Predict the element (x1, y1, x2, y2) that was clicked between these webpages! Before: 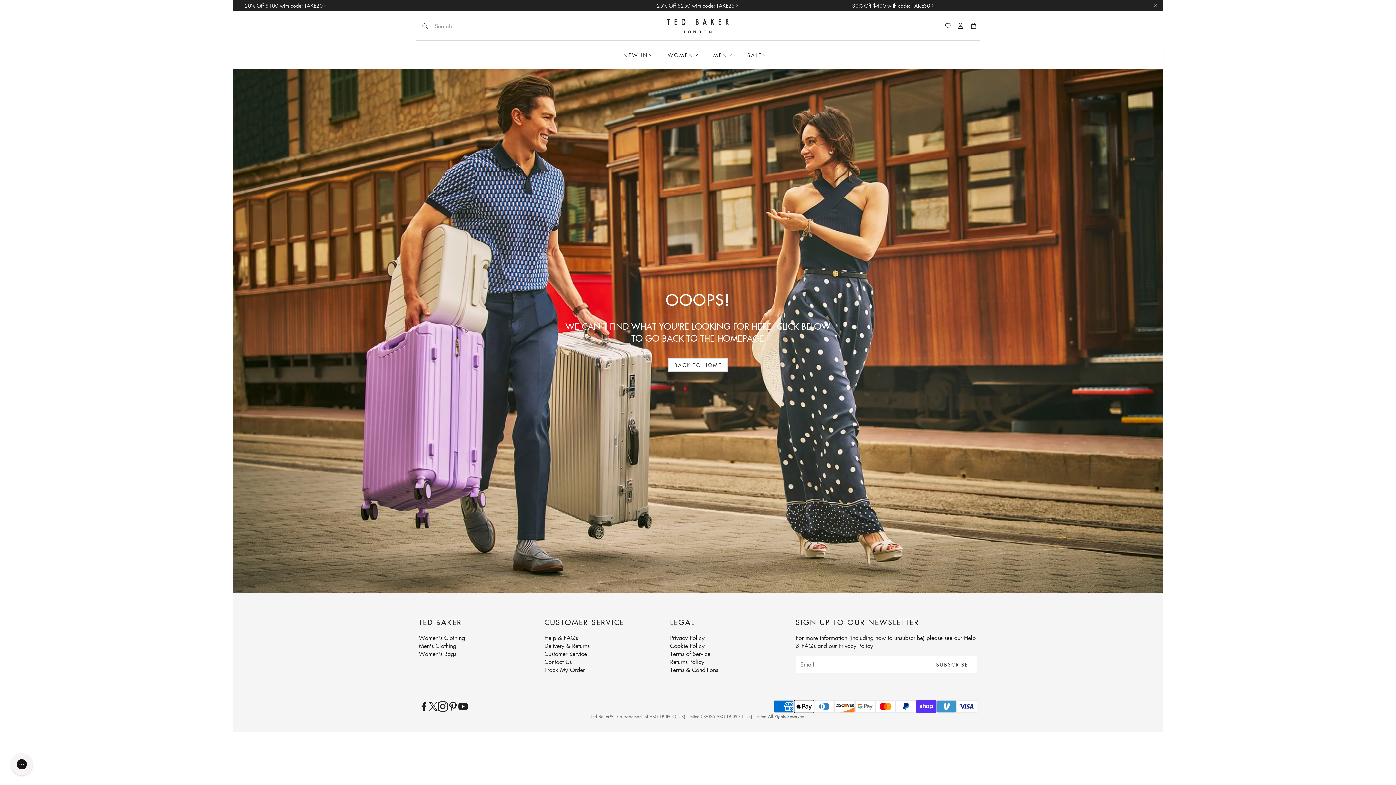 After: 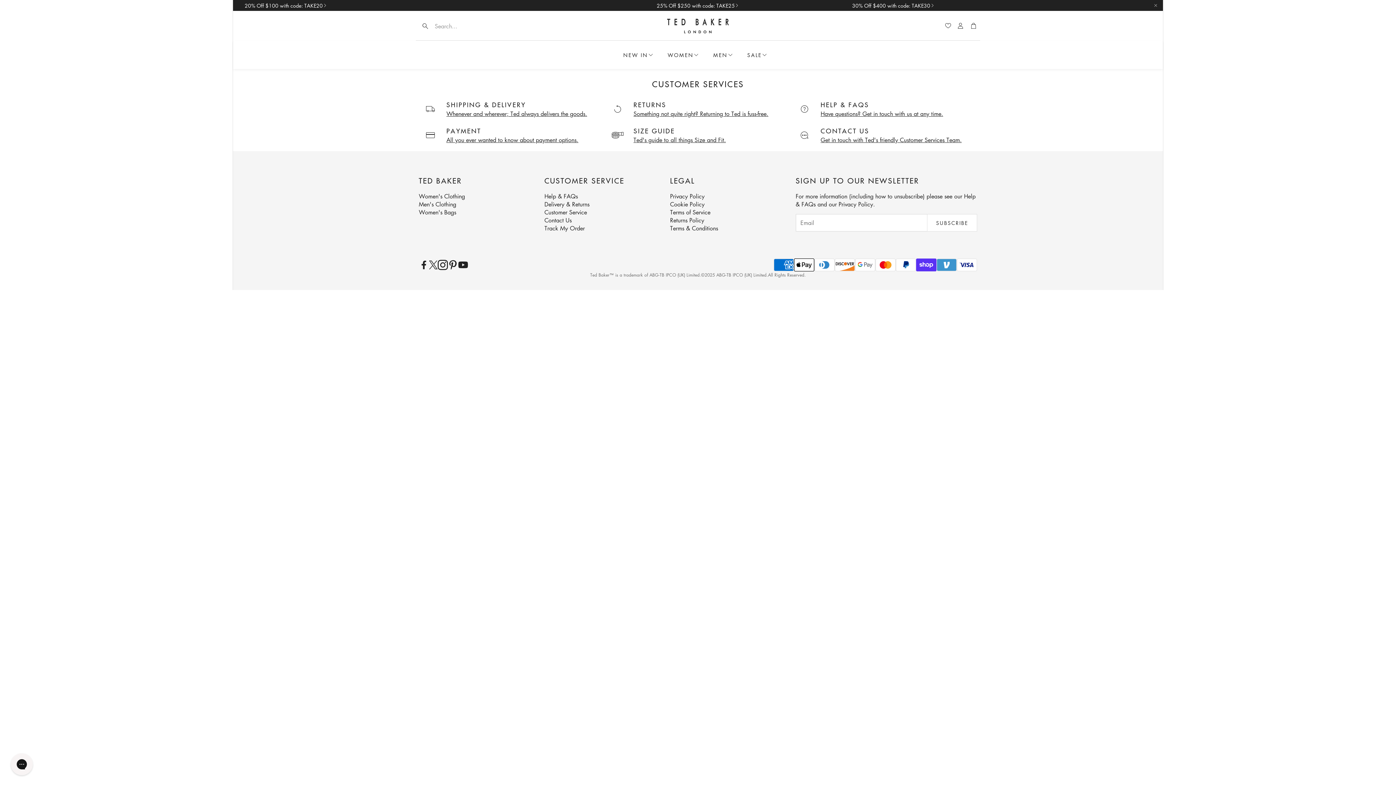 Action: label: Customer Service bbox: (544, 650, 587, 658)